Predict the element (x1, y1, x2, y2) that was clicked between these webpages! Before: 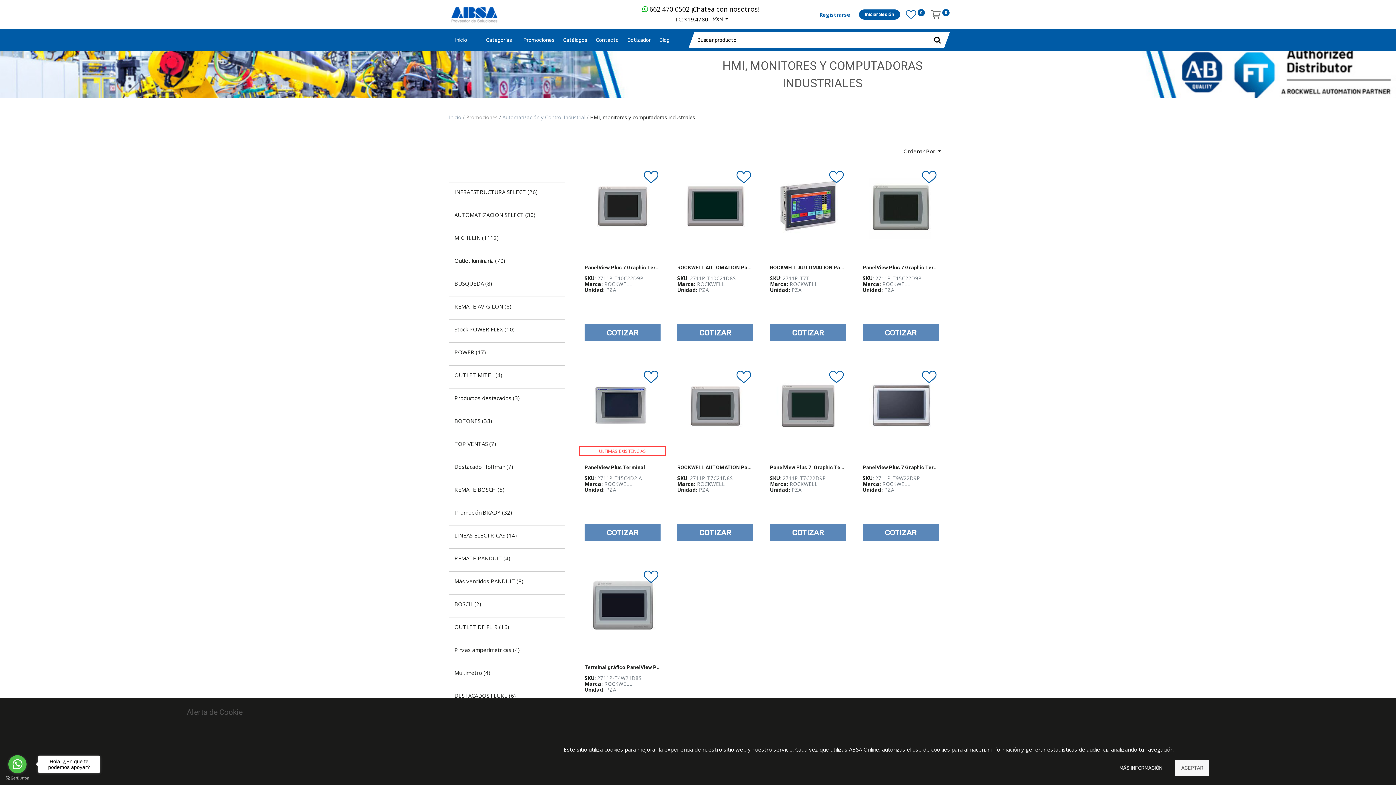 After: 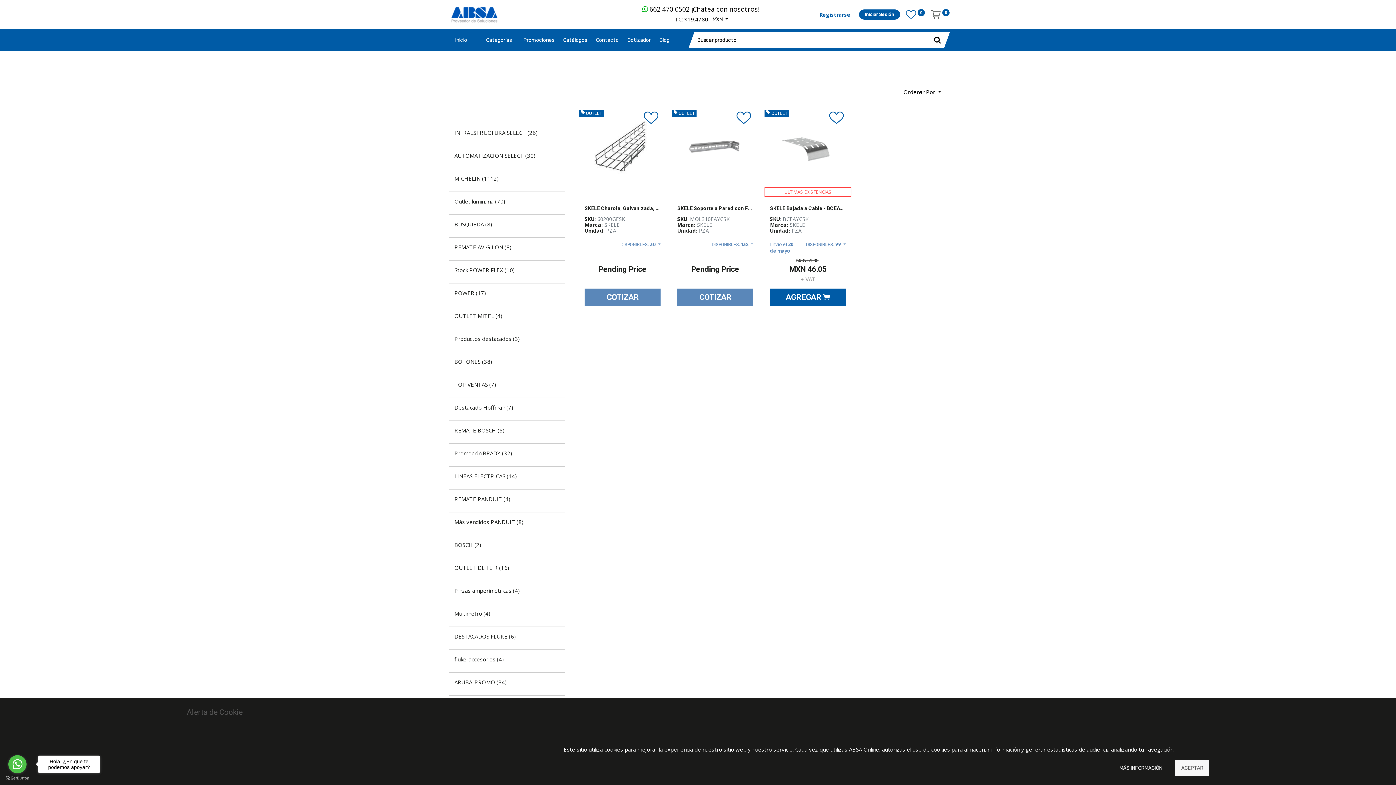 Action: label: Productos destacados (3) bbox: (449, 393, 525, 402)